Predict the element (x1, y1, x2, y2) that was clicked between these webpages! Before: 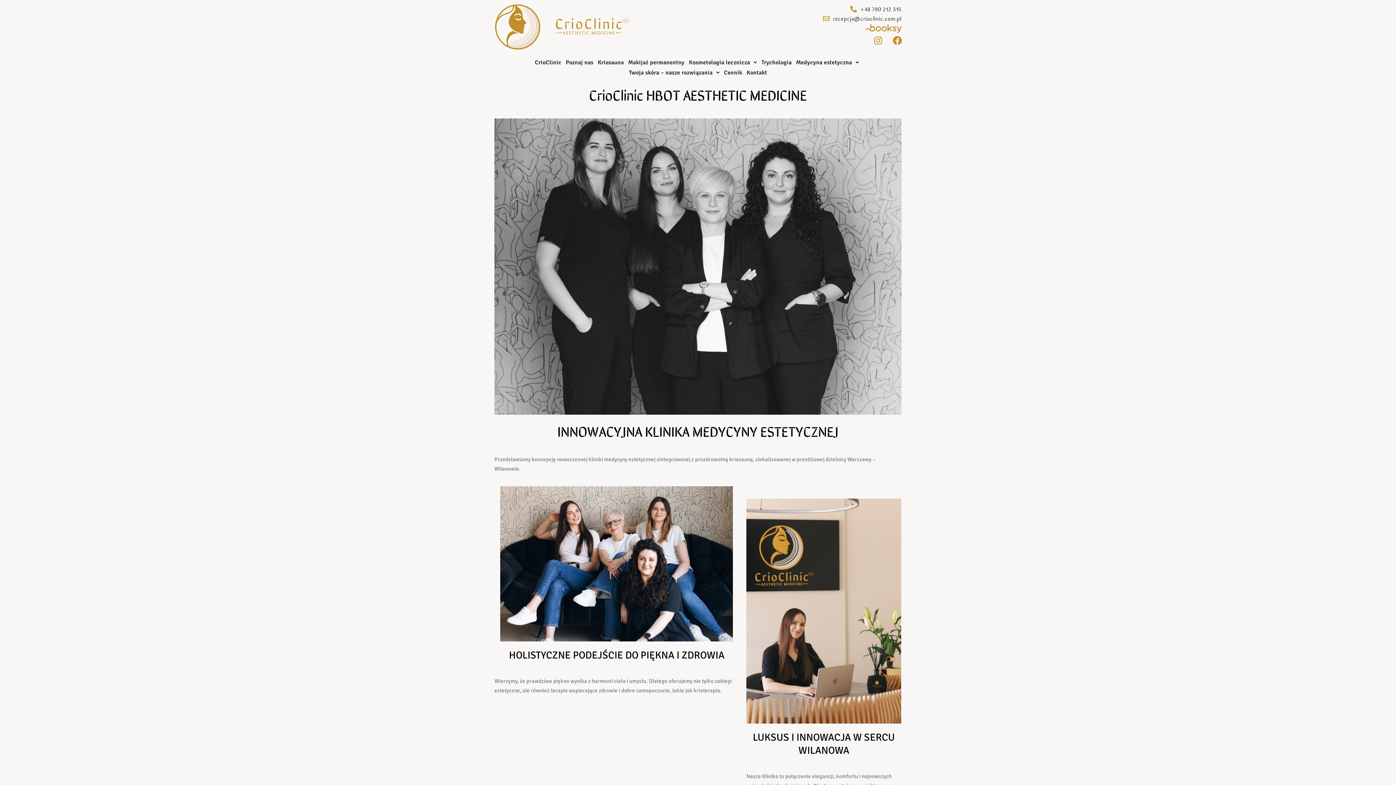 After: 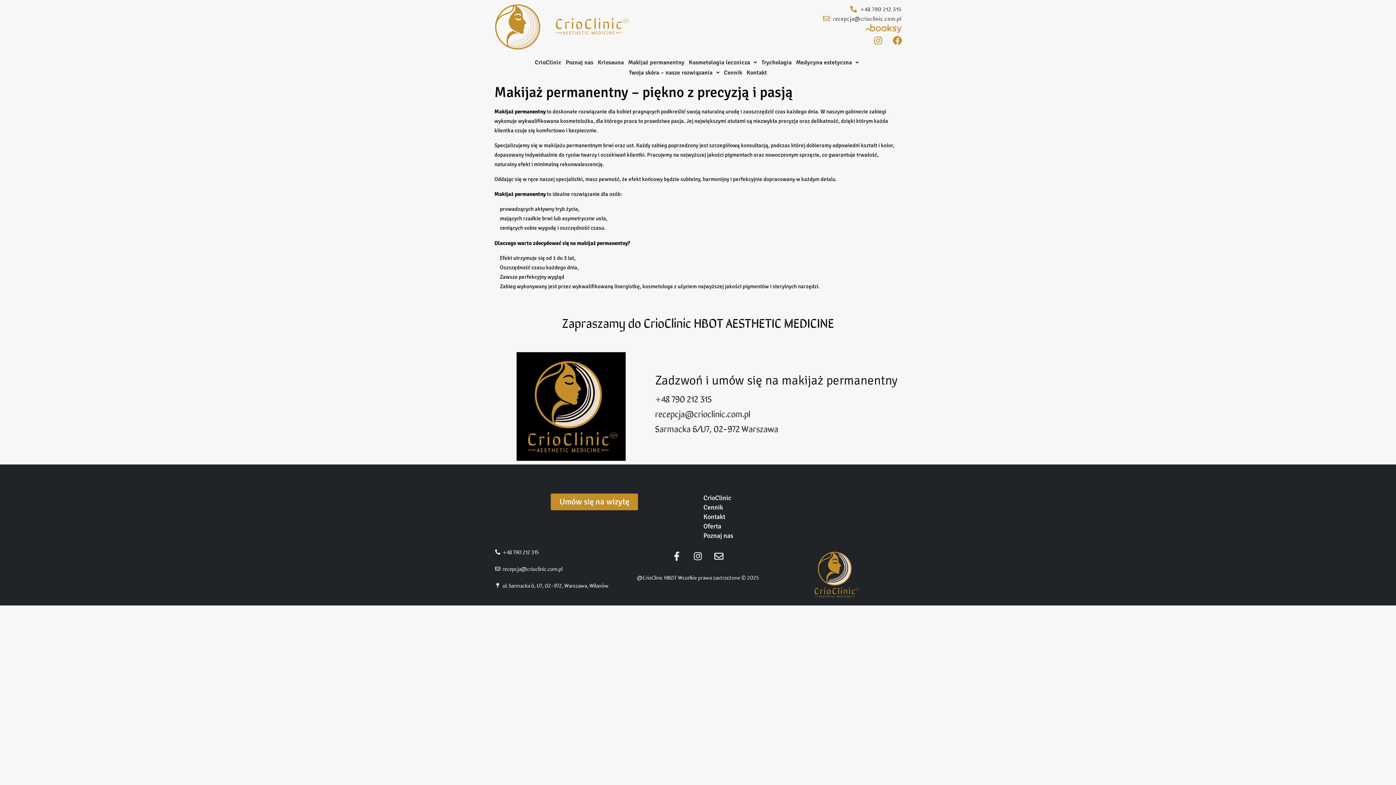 Action: label: Makijaż permanentny bbox: (627, 57, 685, 67)